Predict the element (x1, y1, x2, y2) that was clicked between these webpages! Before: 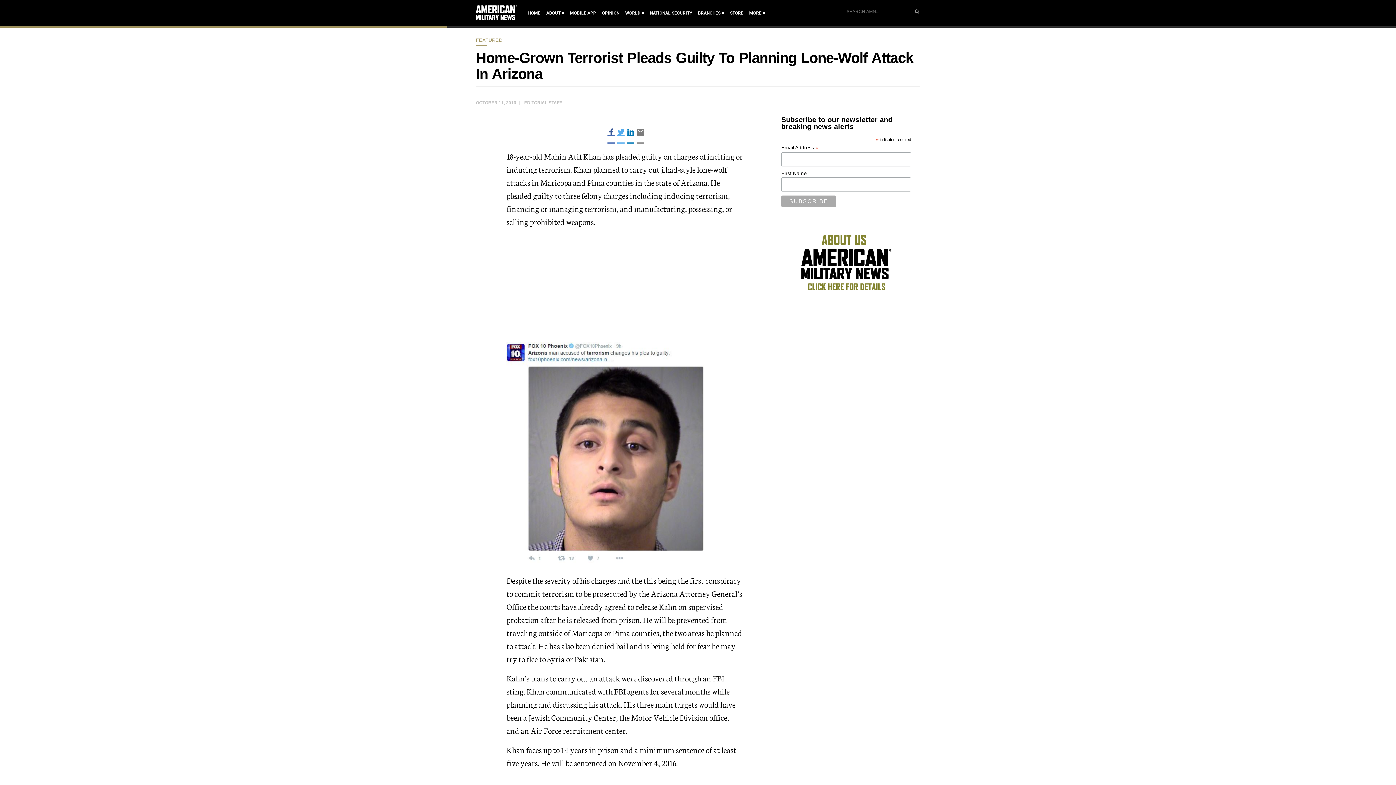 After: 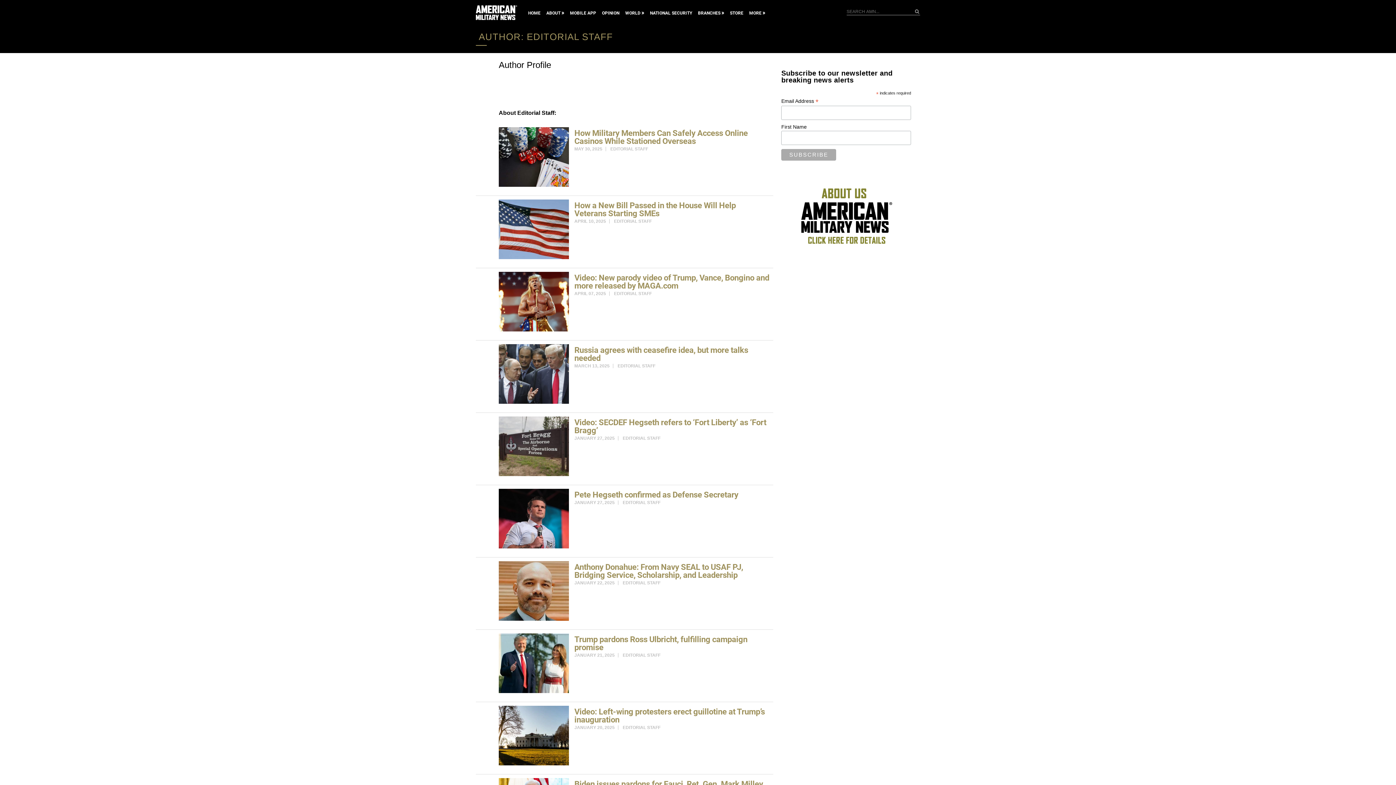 Action: bbox: (524, 100, 562, 105) label: EDITORIAL STAFF